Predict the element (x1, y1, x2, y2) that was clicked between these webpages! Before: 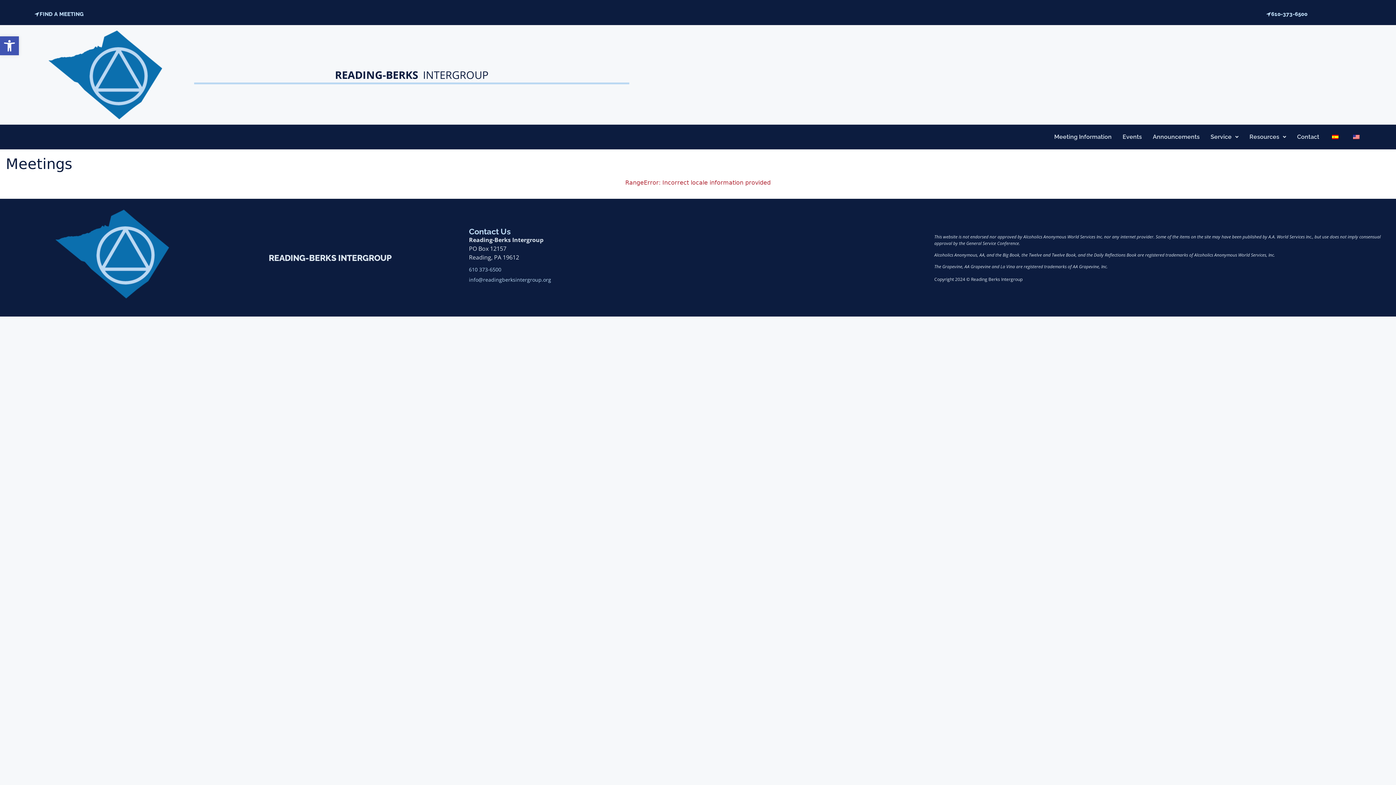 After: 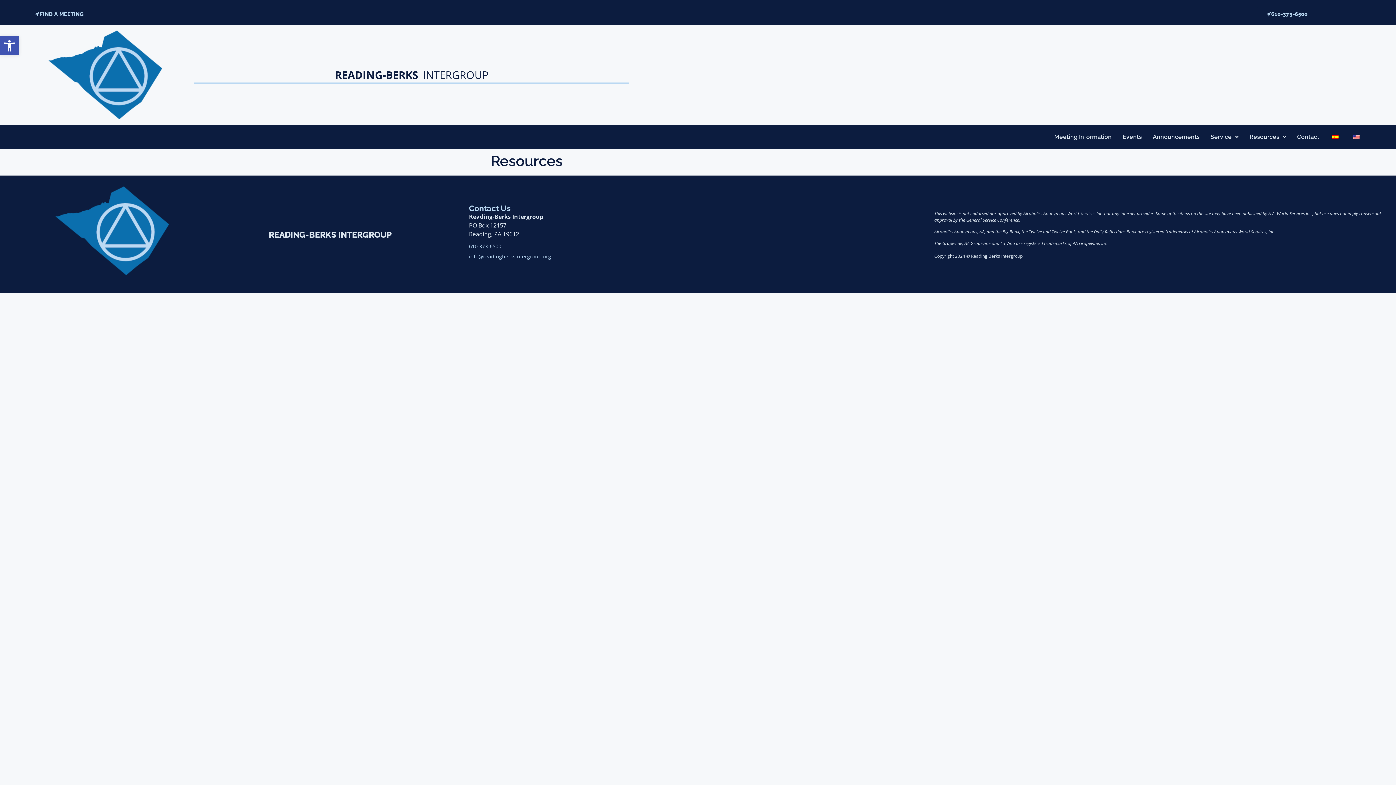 Action: label: Resources bbox: (1244, 128, 1292, 145)